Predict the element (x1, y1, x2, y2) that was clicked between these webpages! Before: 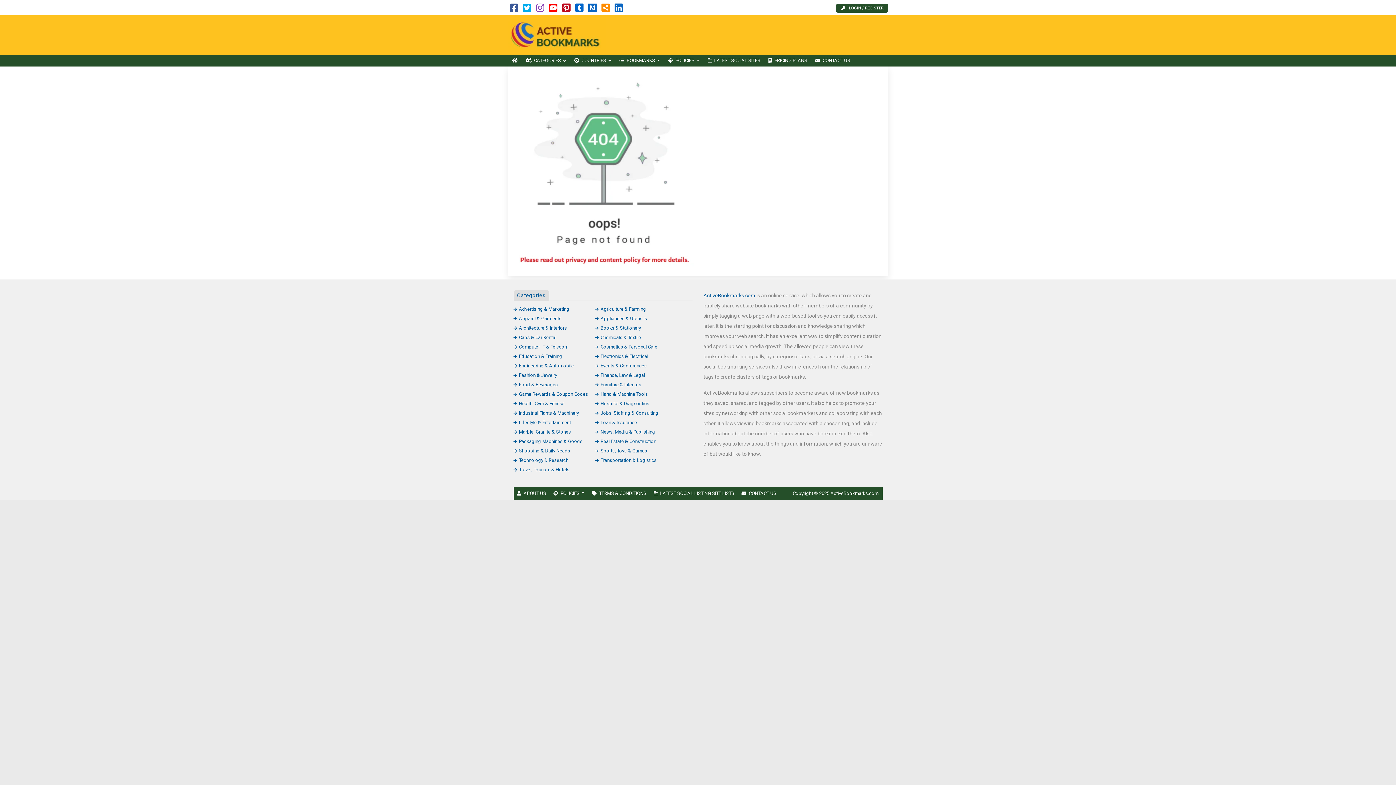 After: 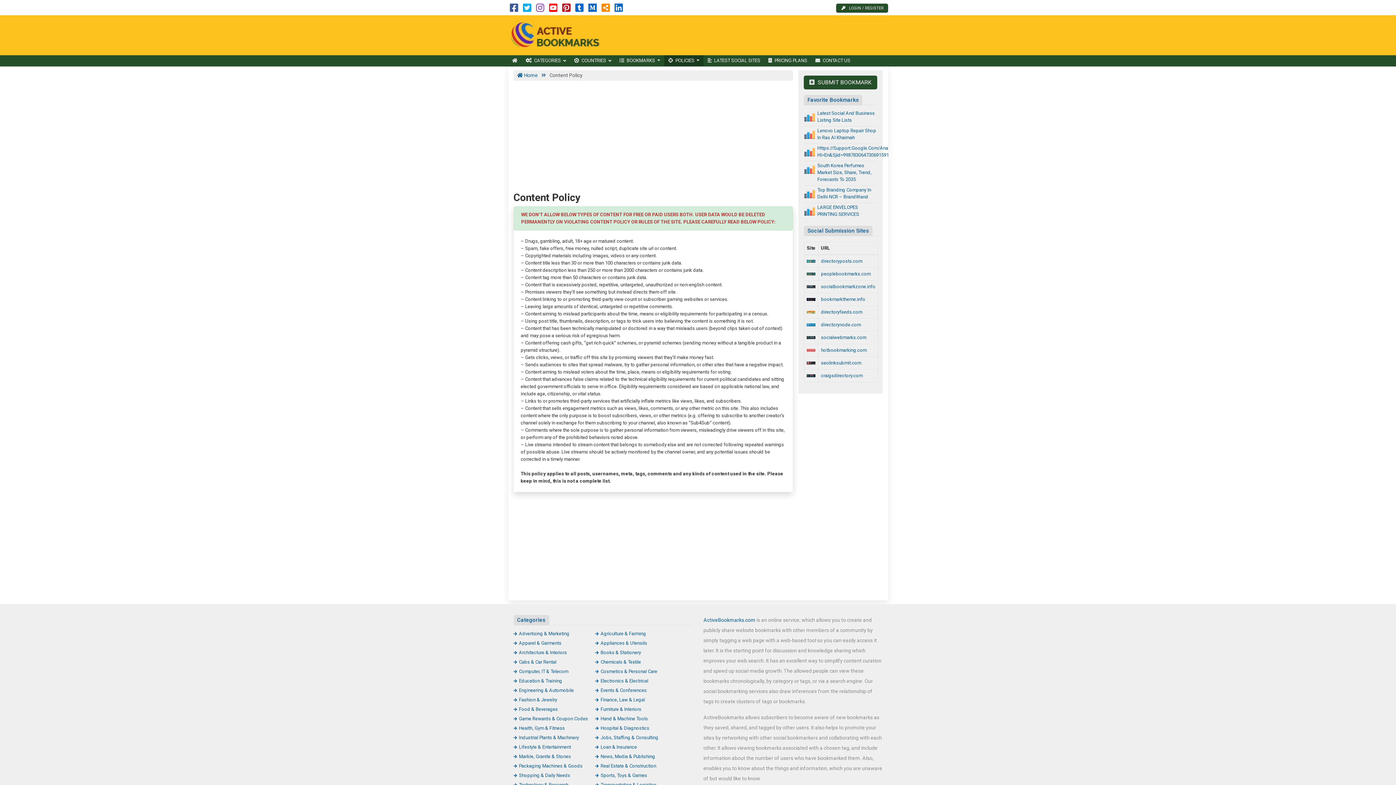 Action: label: POLICIES  bbox: (549, 487, 588, 500)